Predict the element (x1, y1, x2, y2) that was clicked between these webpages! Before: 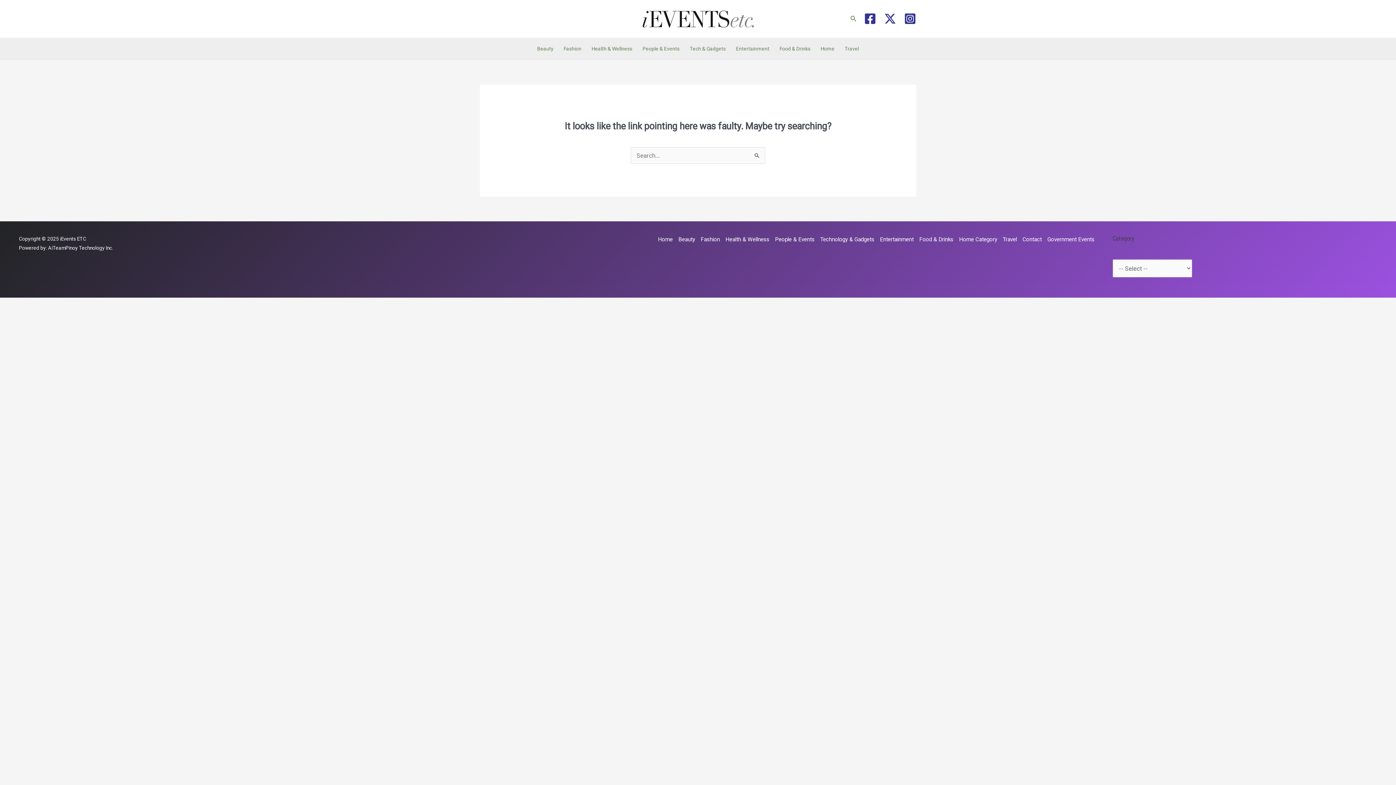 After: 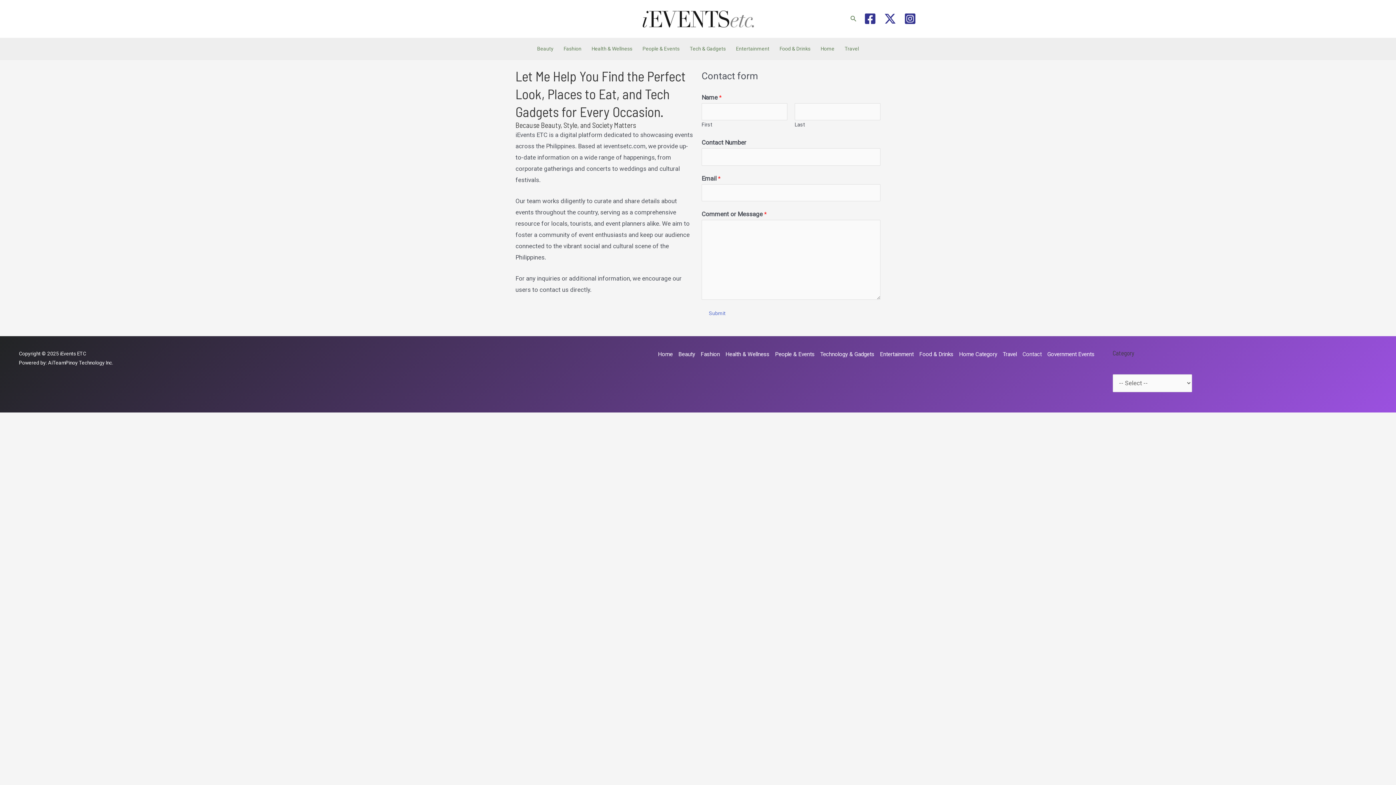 Action: label: Contact bbox: (1019, 234, 1044, 244)